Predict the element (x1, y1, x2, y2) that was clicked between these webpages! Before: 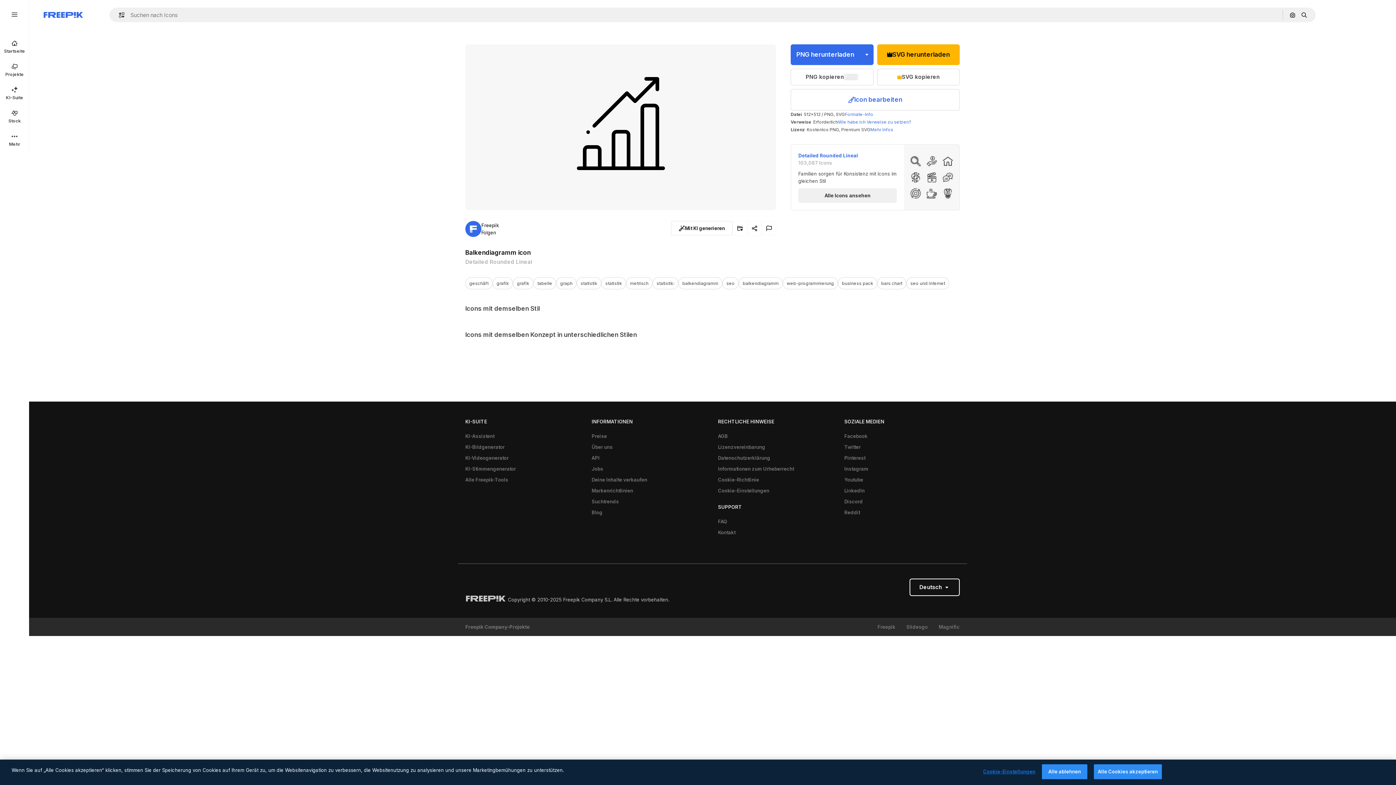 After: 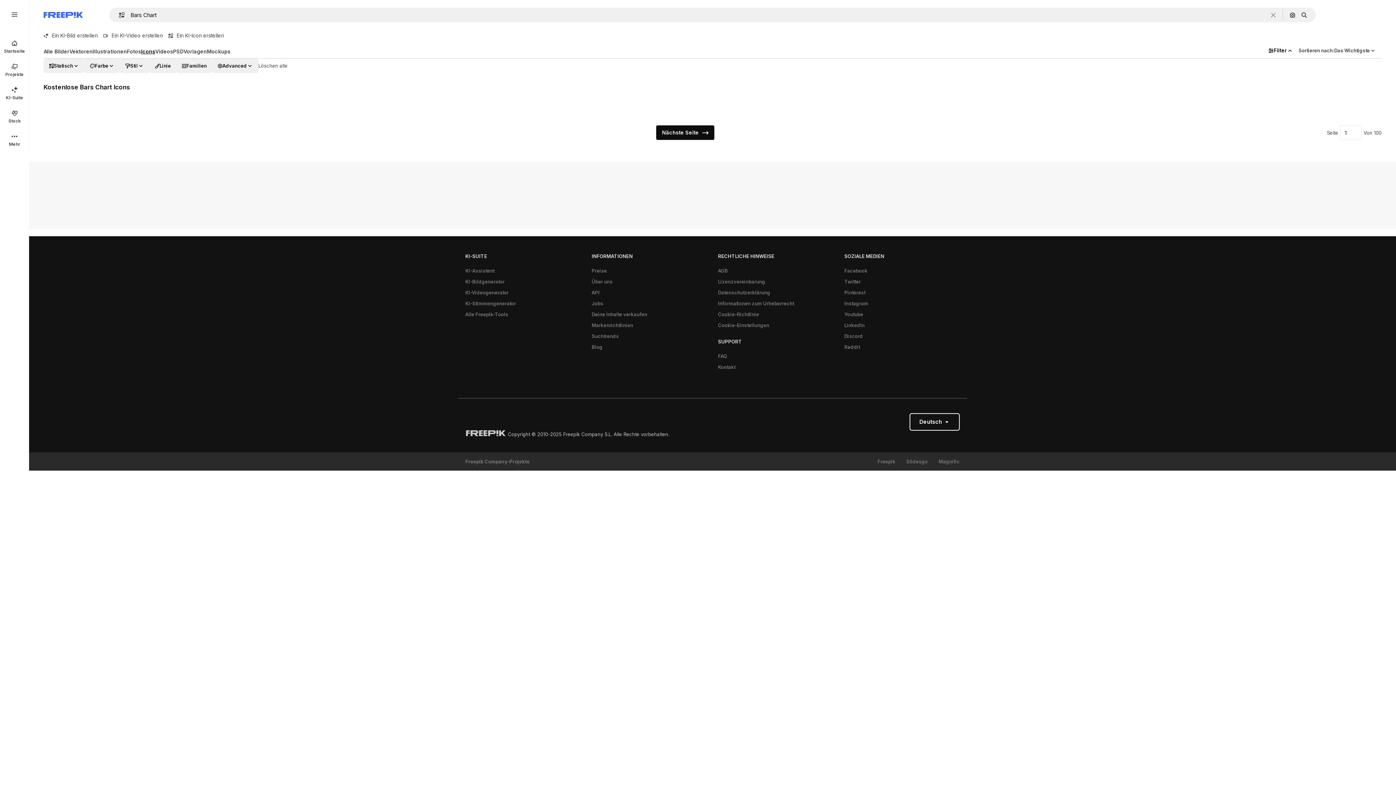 Action: label: bars chart bbox: (877, 277, 906, 289)